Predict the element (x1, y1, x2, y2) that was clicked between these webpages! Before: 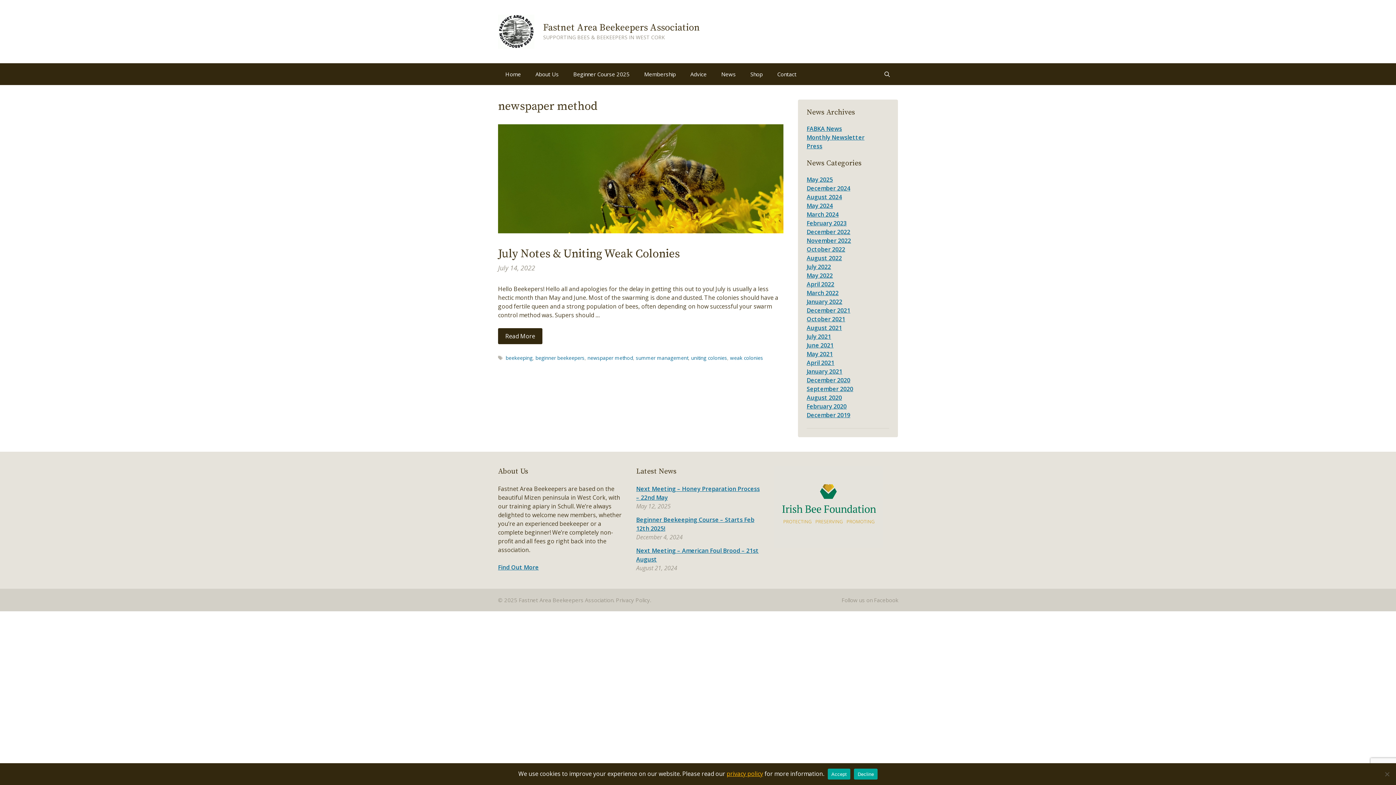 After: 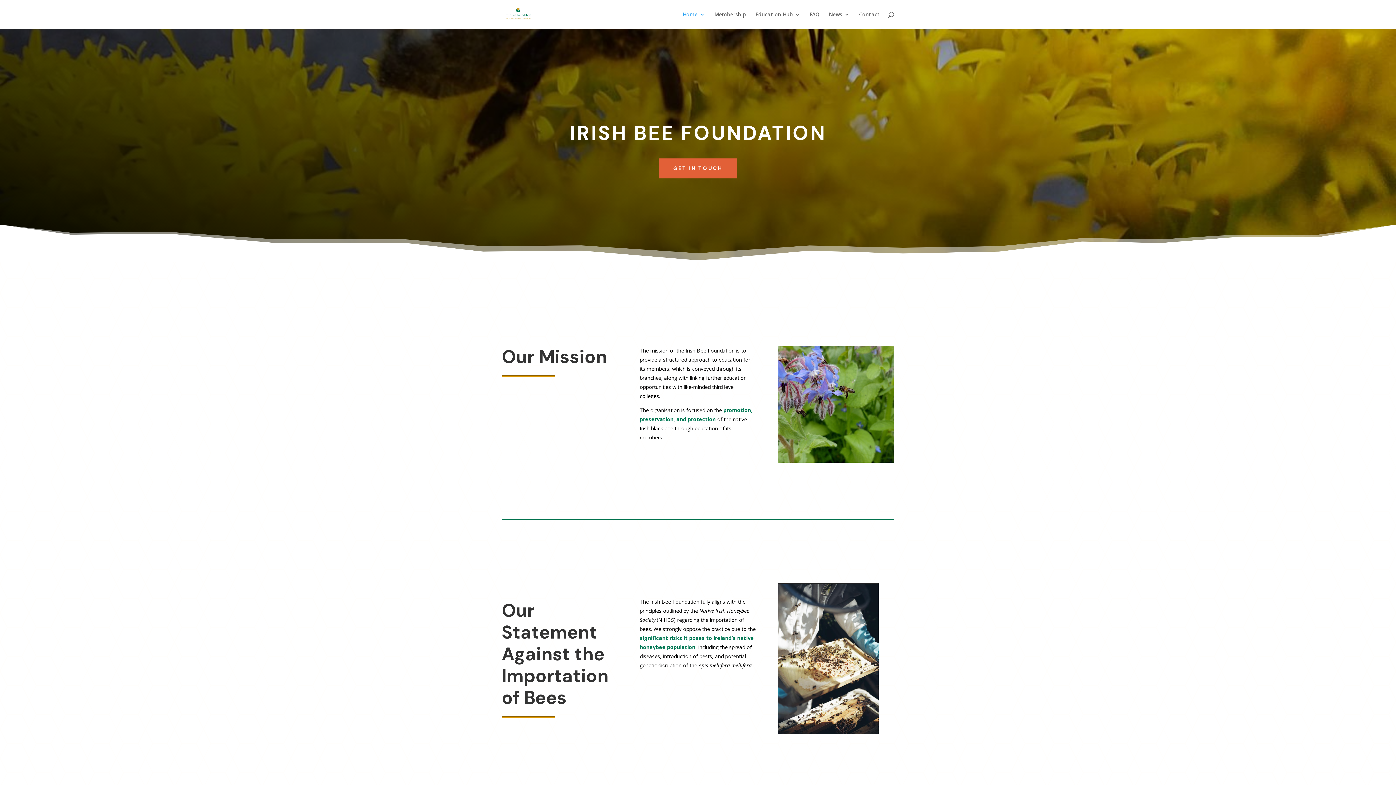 Action: bbox: (774, 542, 883, 550)